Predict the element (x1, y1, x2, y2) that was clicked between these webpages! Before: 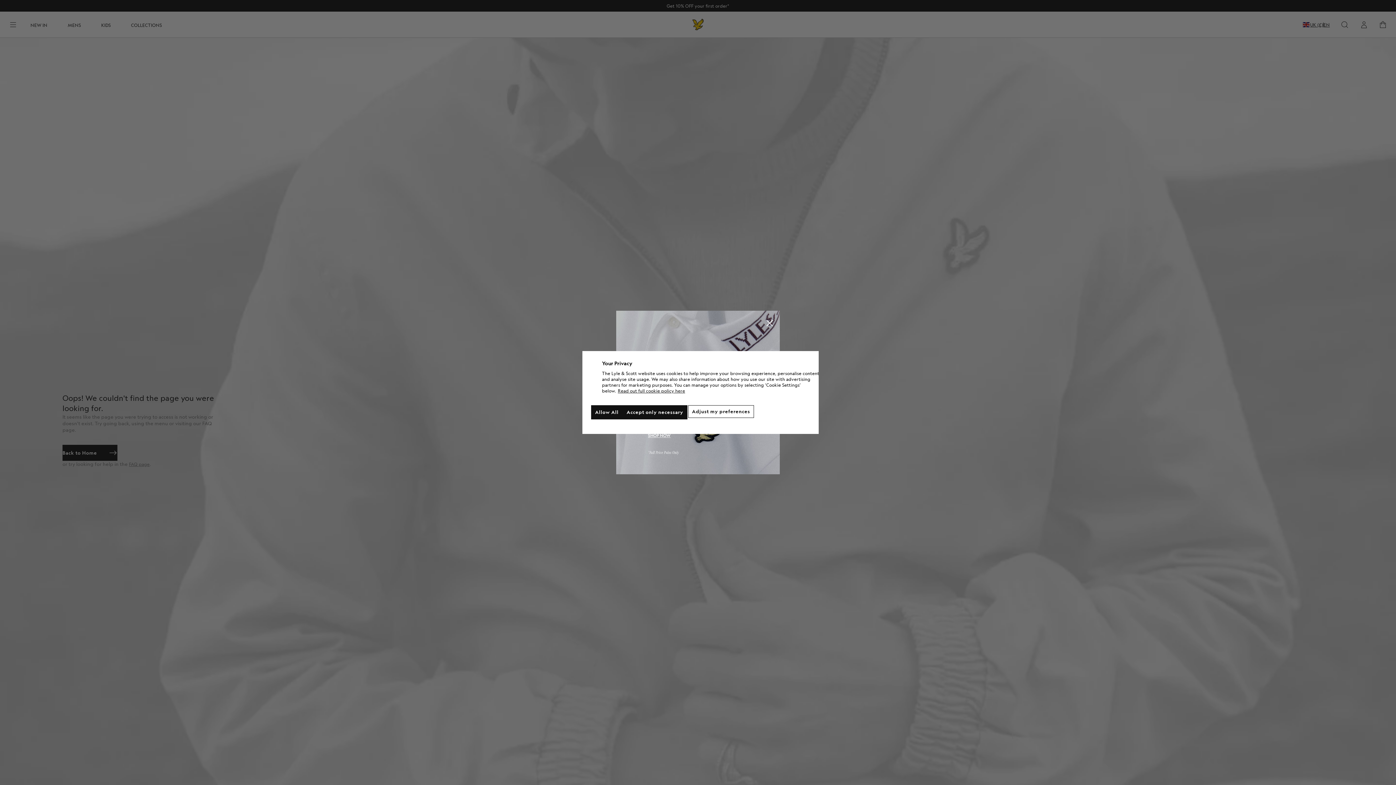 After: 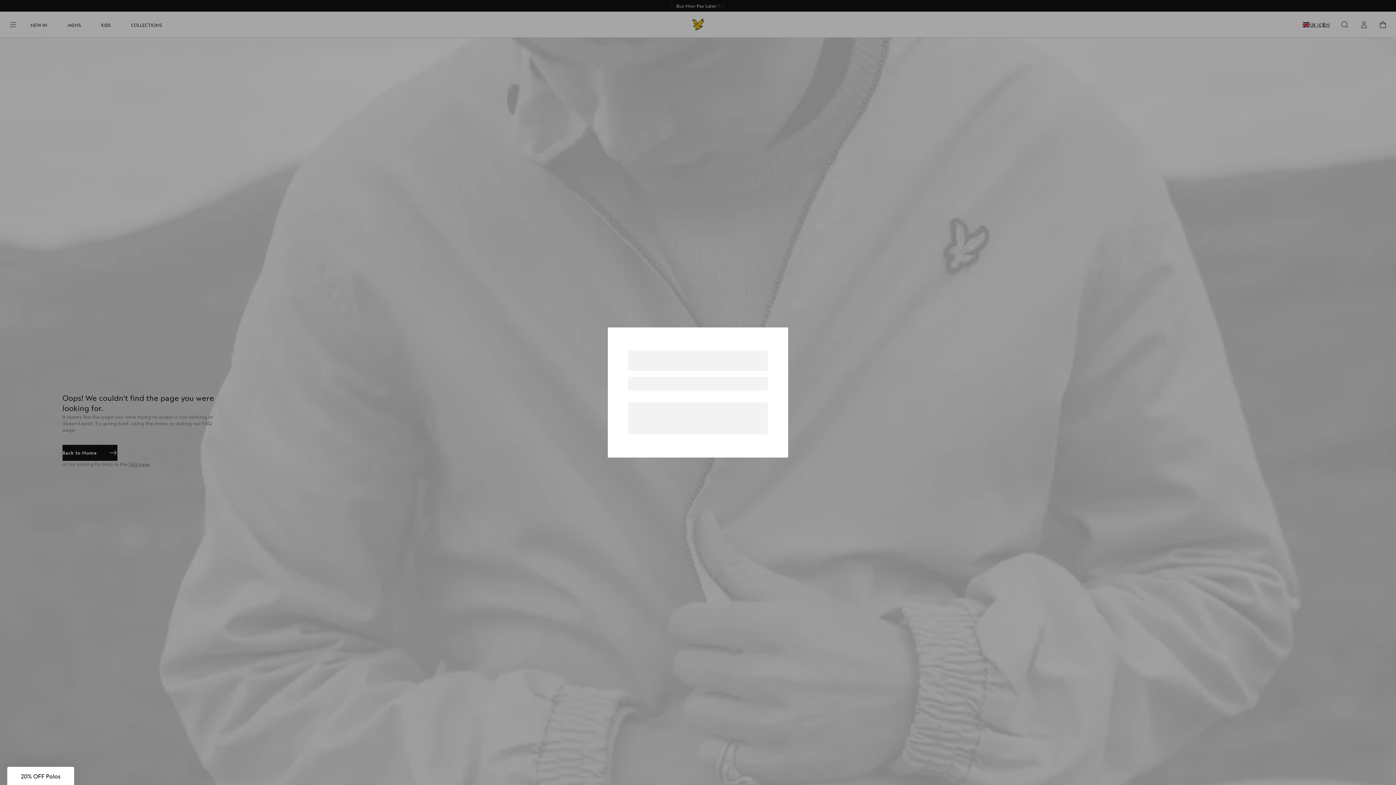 Action: label: Accept only necessary bbox: (622, 405, 687, 419)